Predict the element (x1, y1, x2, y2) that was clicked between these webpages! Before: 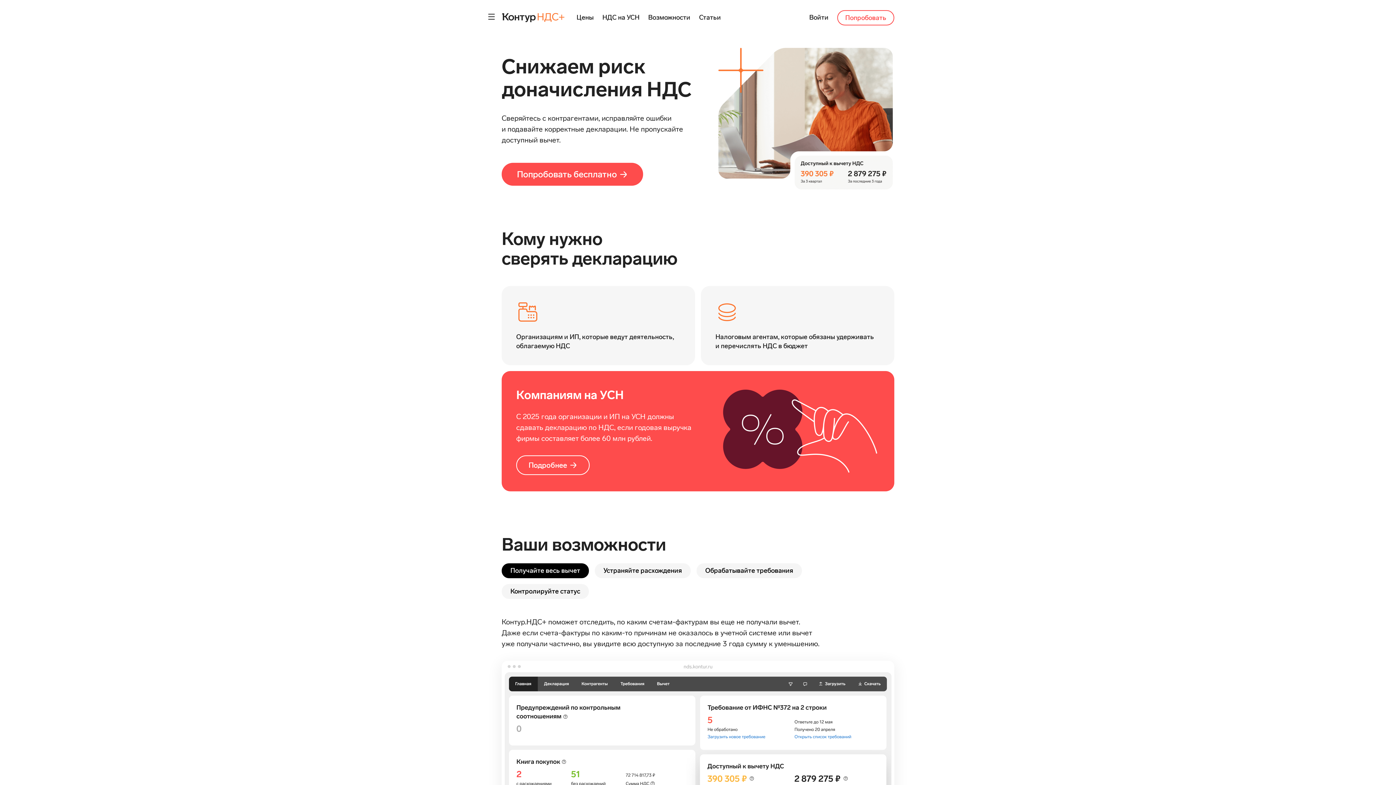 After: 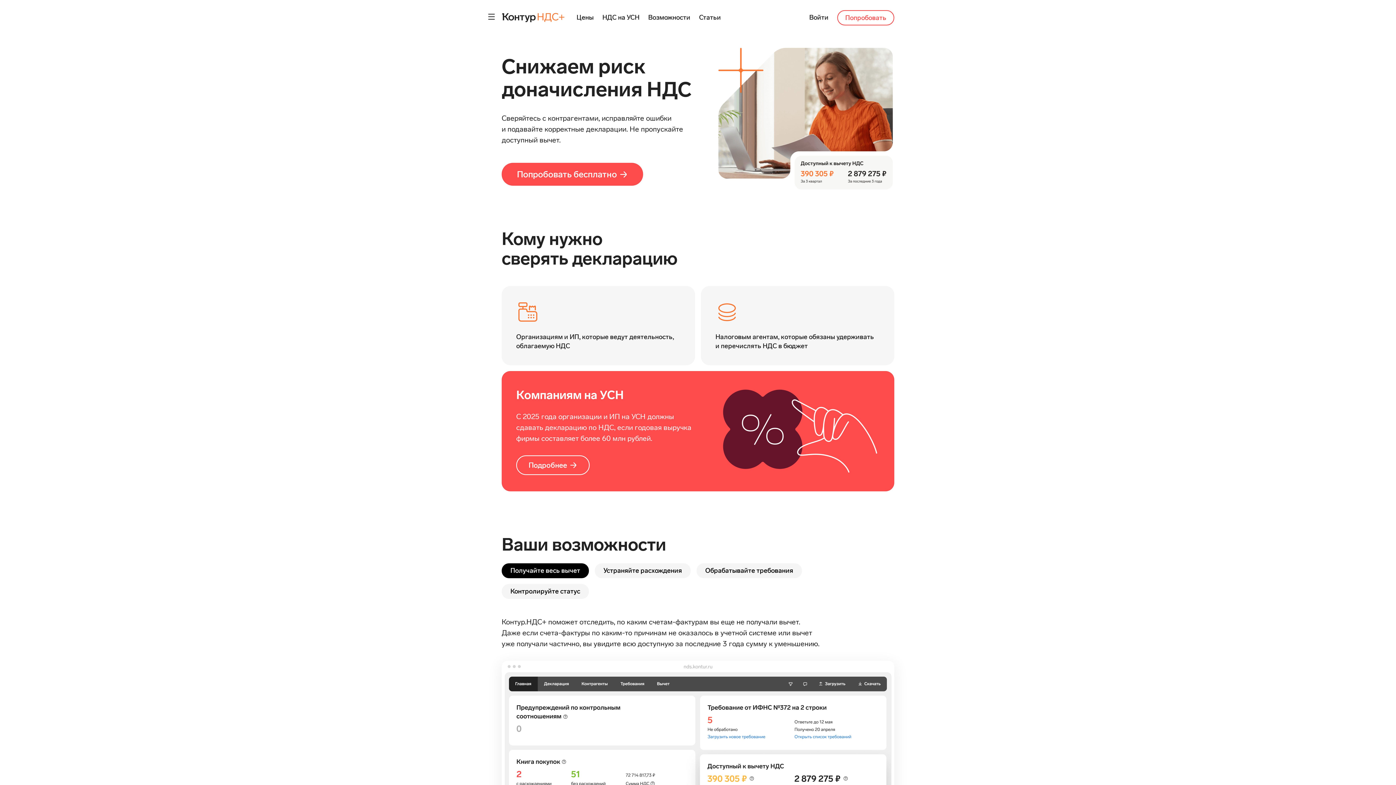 Action: bbox: (501, 563, 589, 578) label: Получайте весь вычет